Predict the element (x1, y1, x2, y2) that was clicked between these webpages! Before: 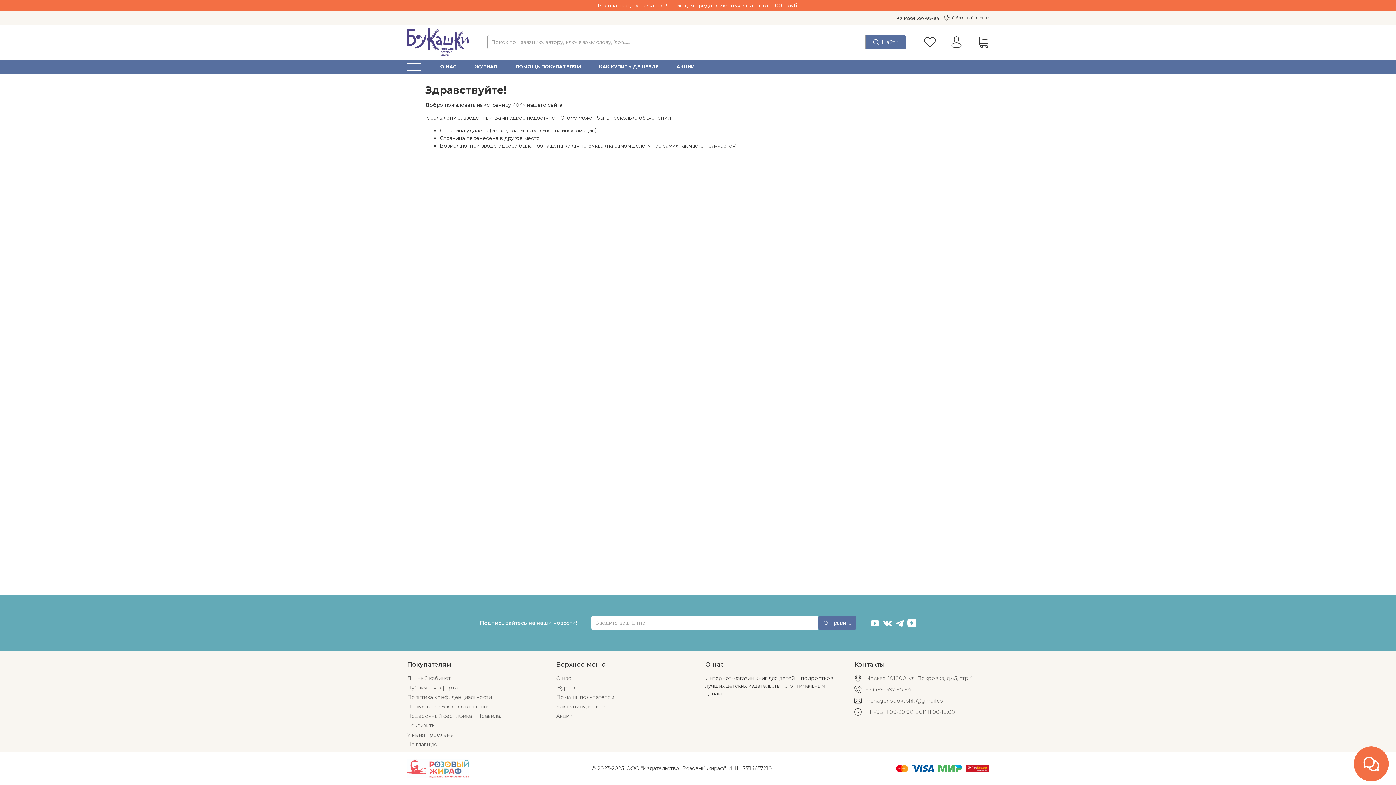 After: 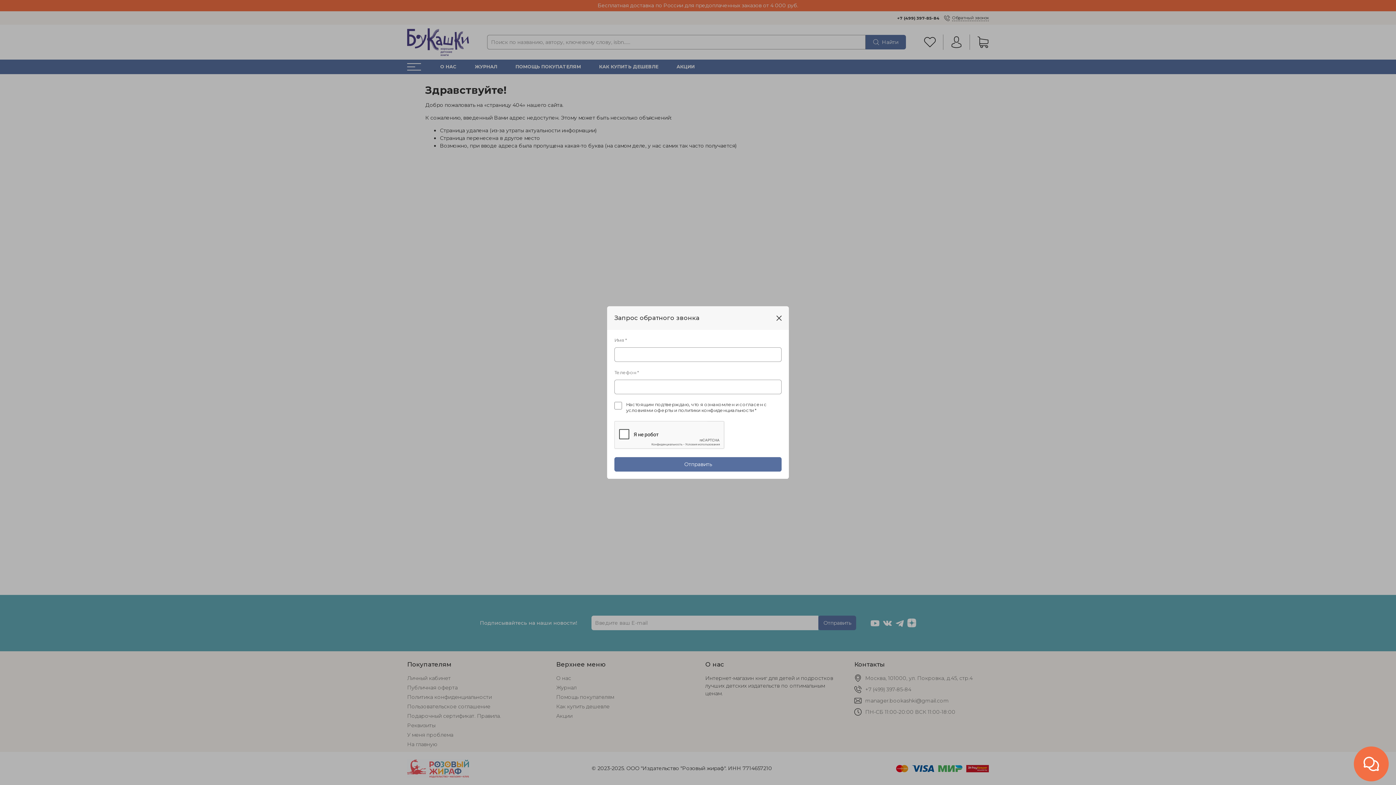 Action: bbox: (944, 14, 989, 21) label:  Обратный звонок